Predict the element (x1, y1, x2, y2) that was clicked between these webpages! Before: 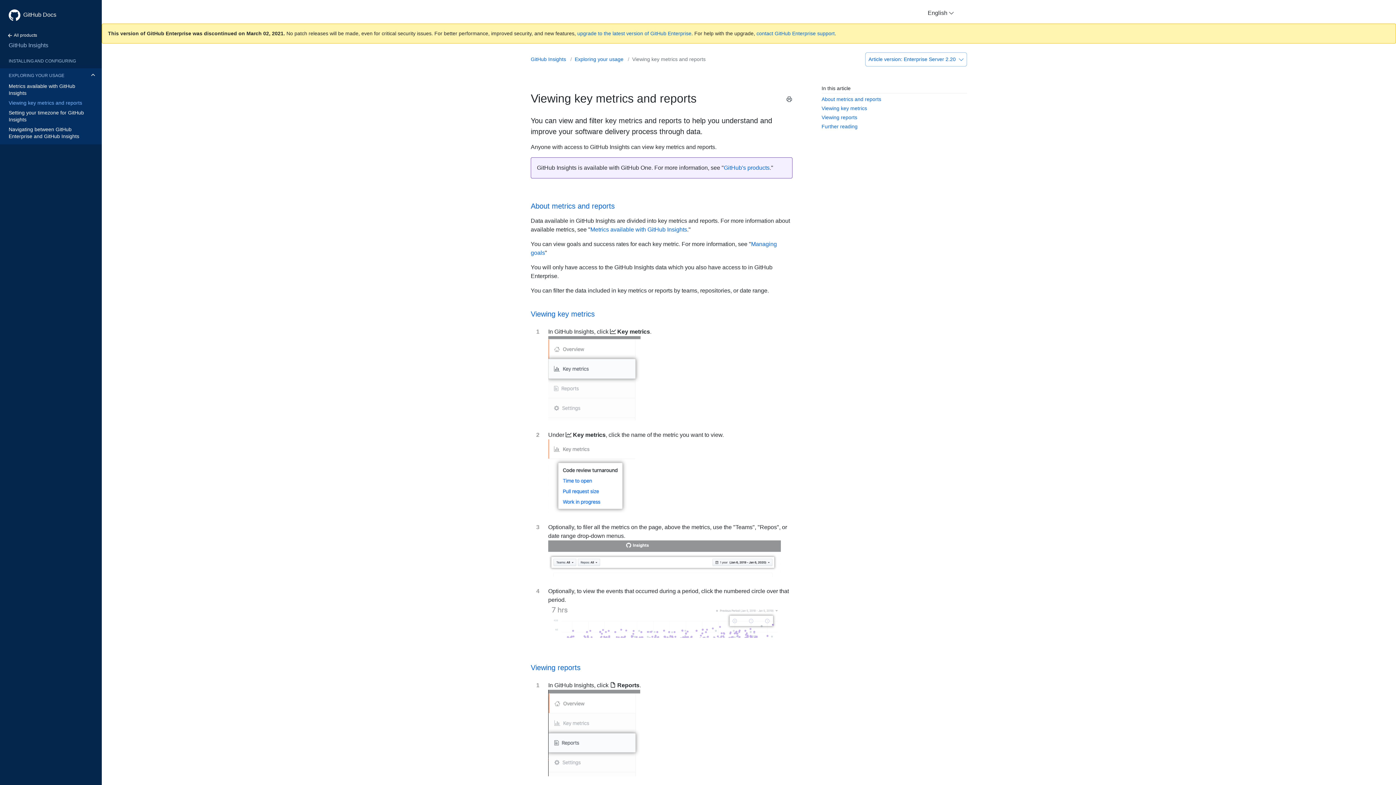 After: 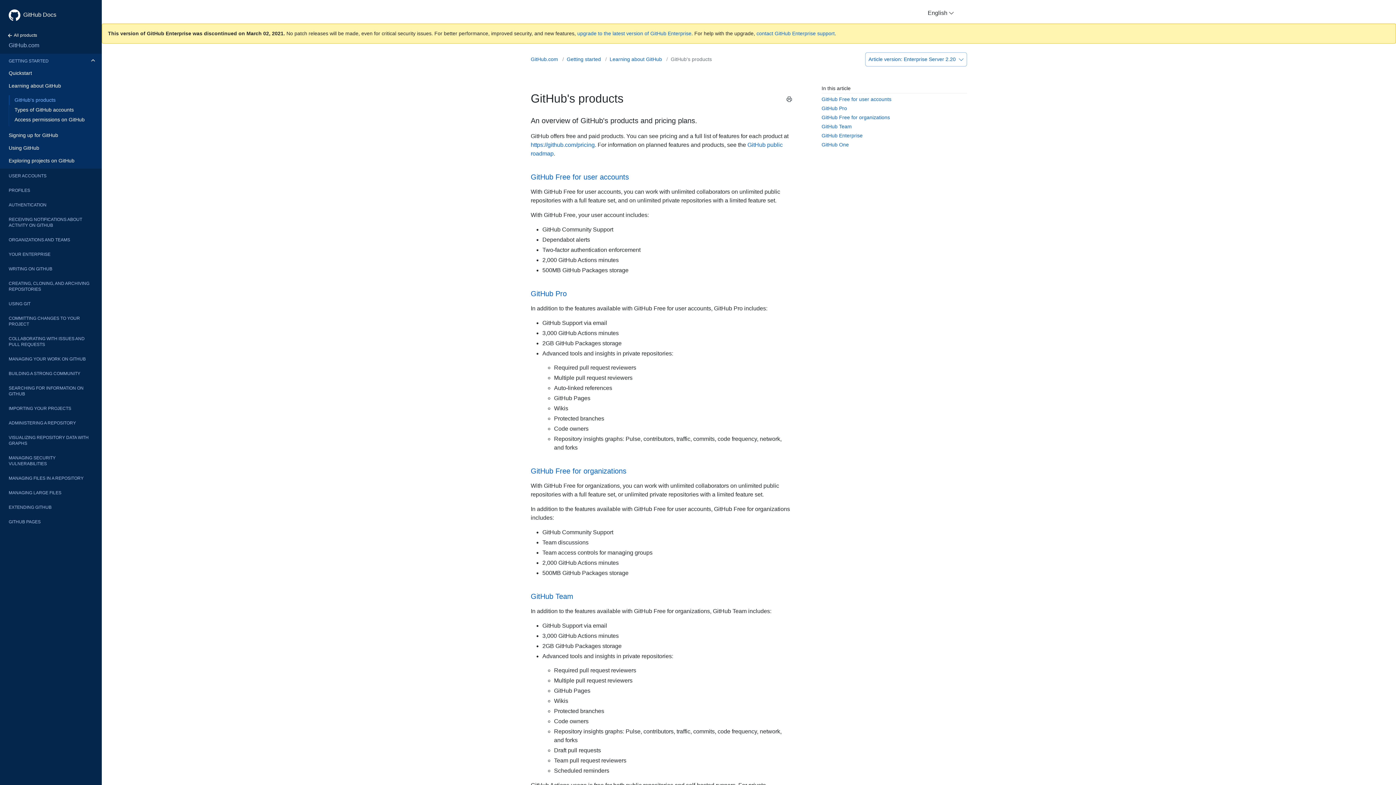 Action: bbox: (724, 164, 769, 170) label: GitHub's products